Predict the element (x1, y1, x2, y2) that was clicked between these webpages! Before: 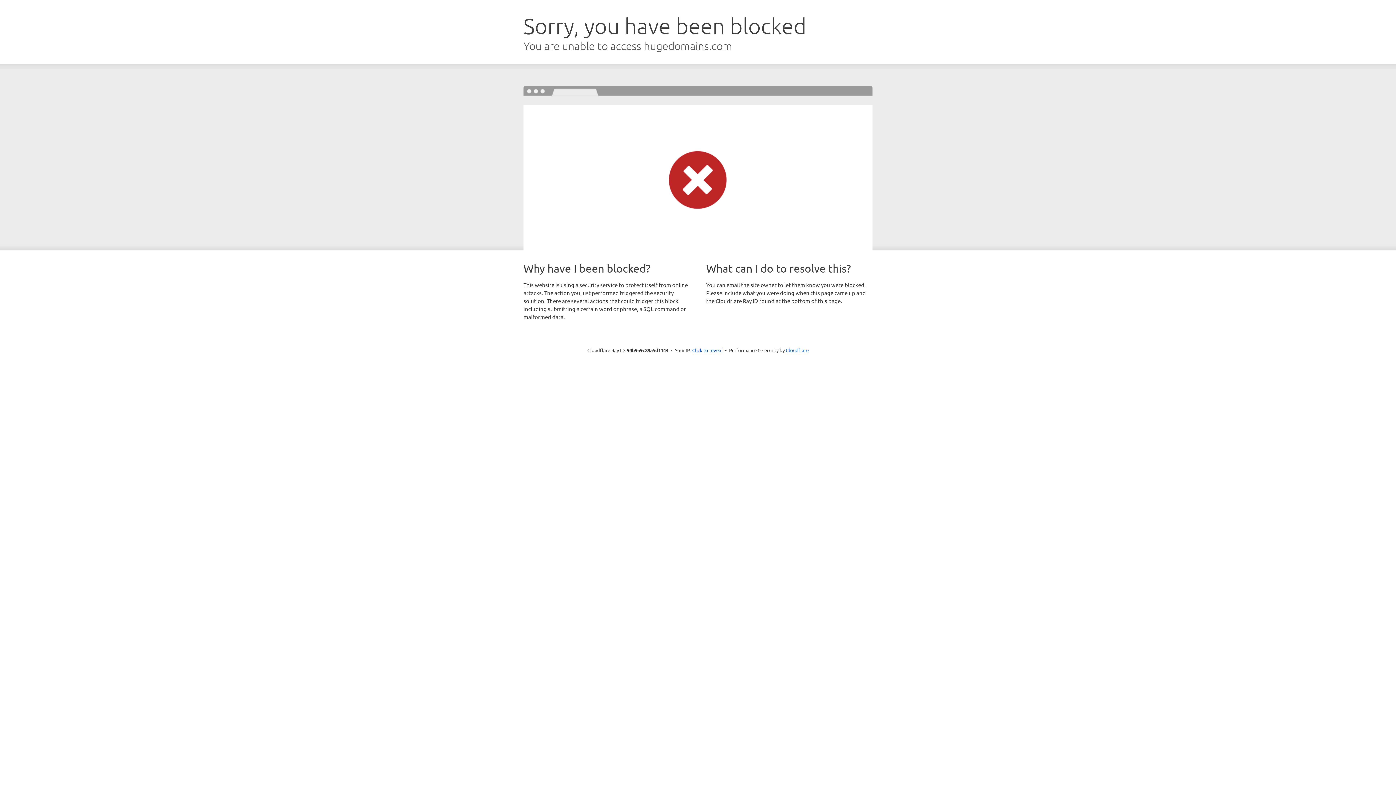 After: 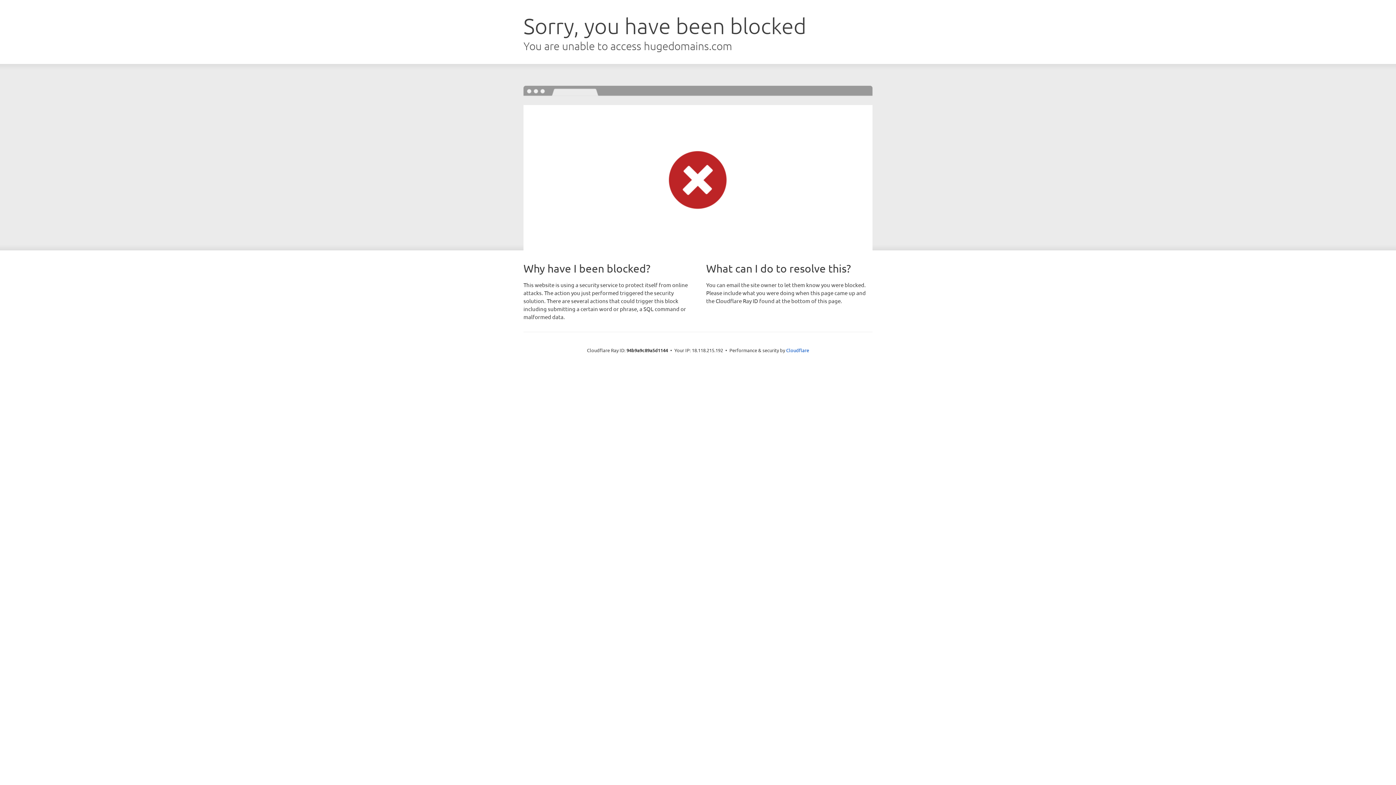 Action: label: Click to reveal bbox: (692, 346, 722, 353)